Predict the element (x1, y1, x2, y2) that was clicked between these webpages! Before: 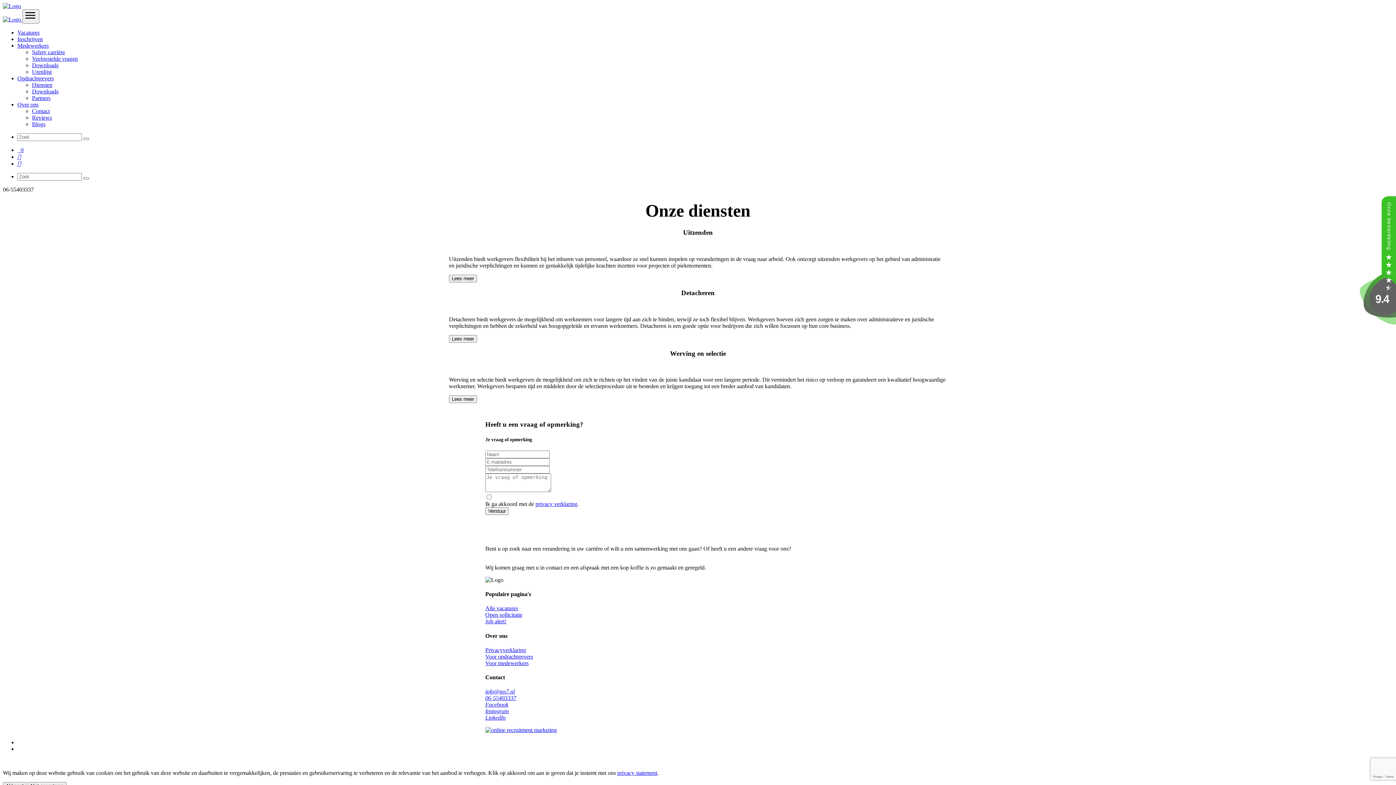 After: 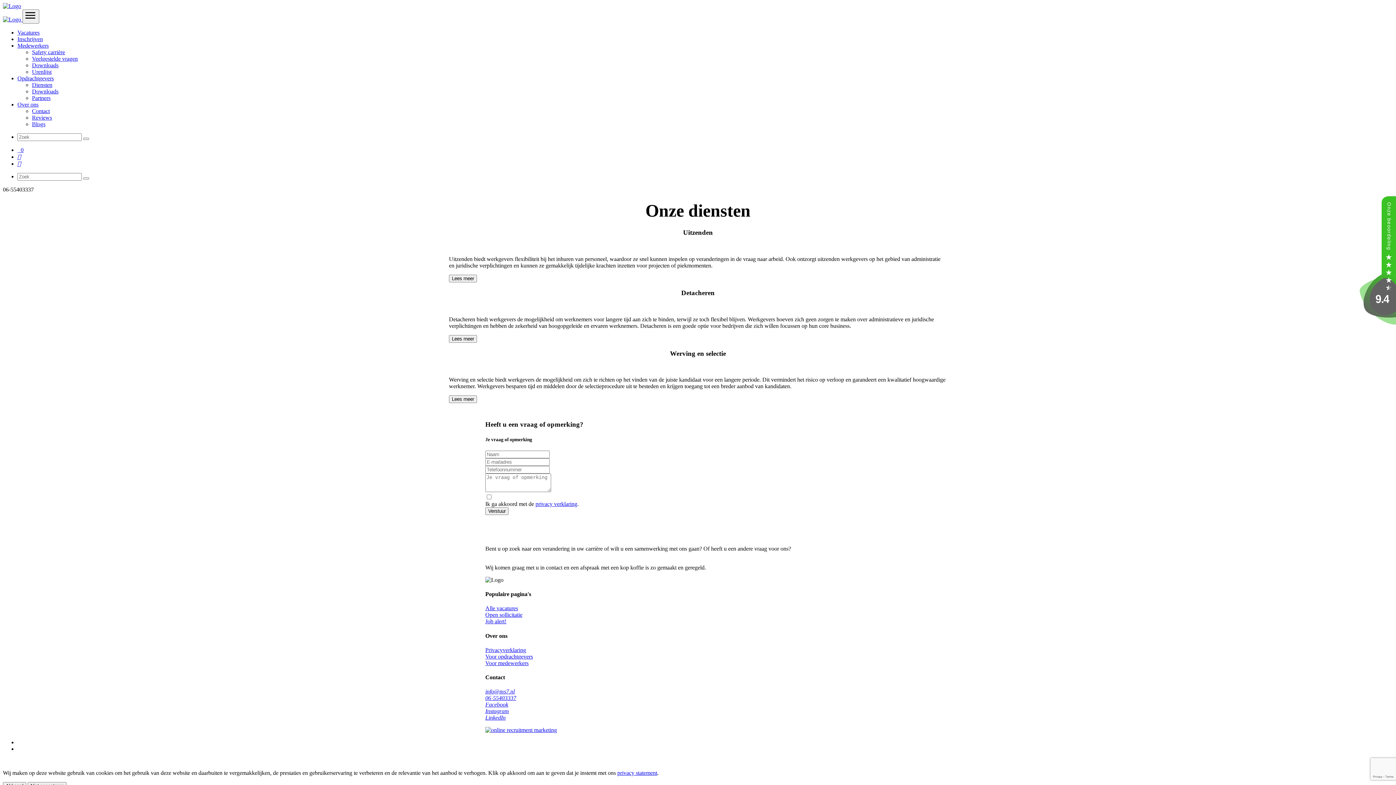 Action: bbox: (485, 695, 516, 701) label: 06-55403337